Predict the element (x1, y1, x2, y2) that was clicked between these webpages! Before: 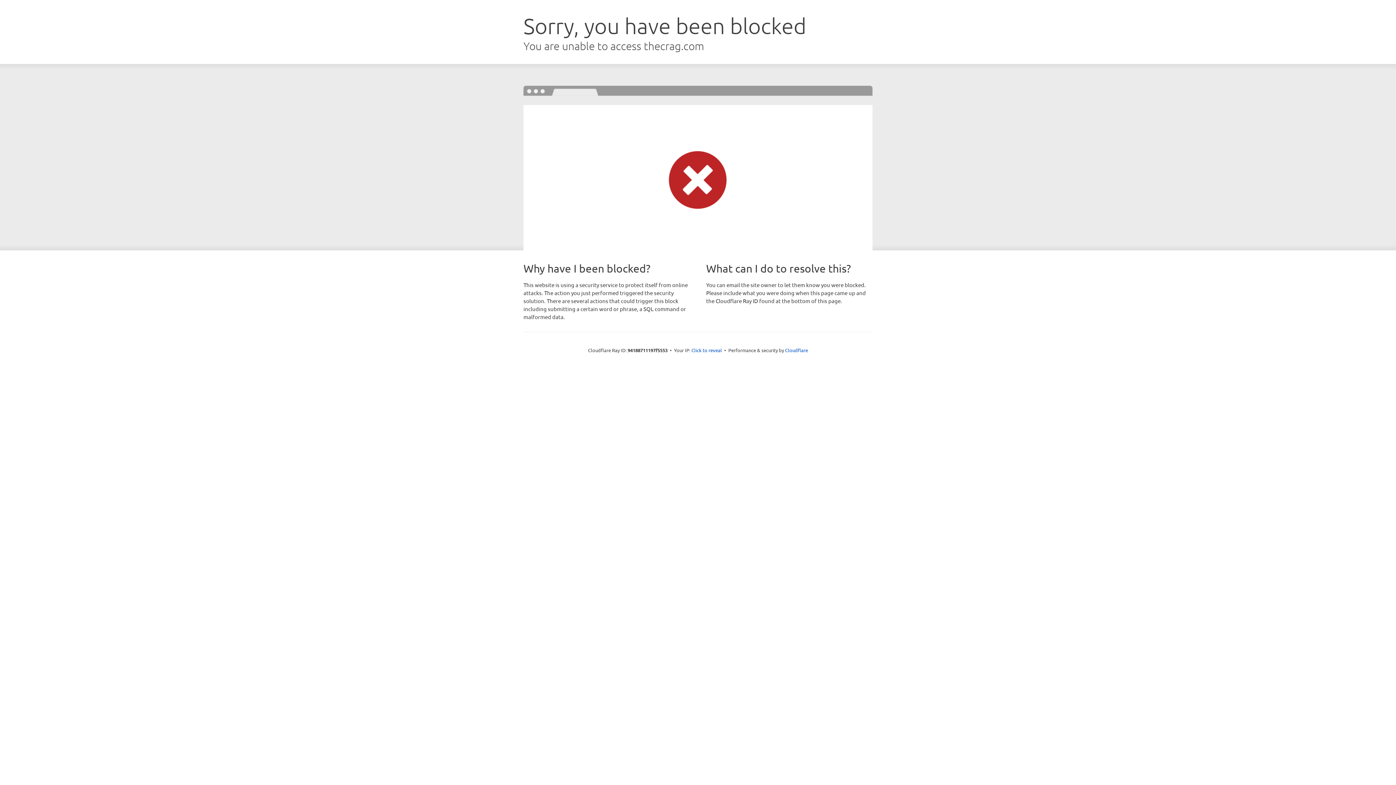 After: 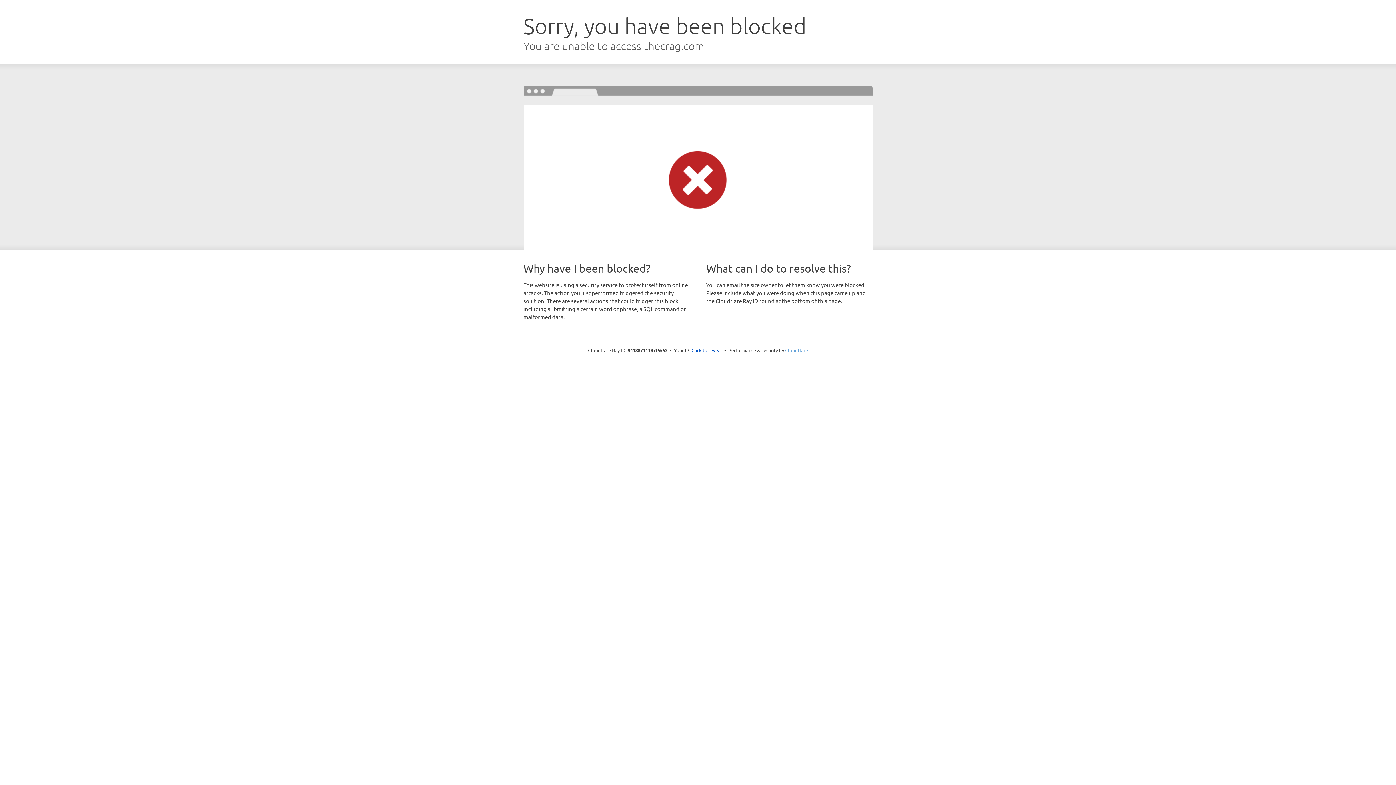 Action: label: Cloudflare bbox: (785, 347, 808, 353)